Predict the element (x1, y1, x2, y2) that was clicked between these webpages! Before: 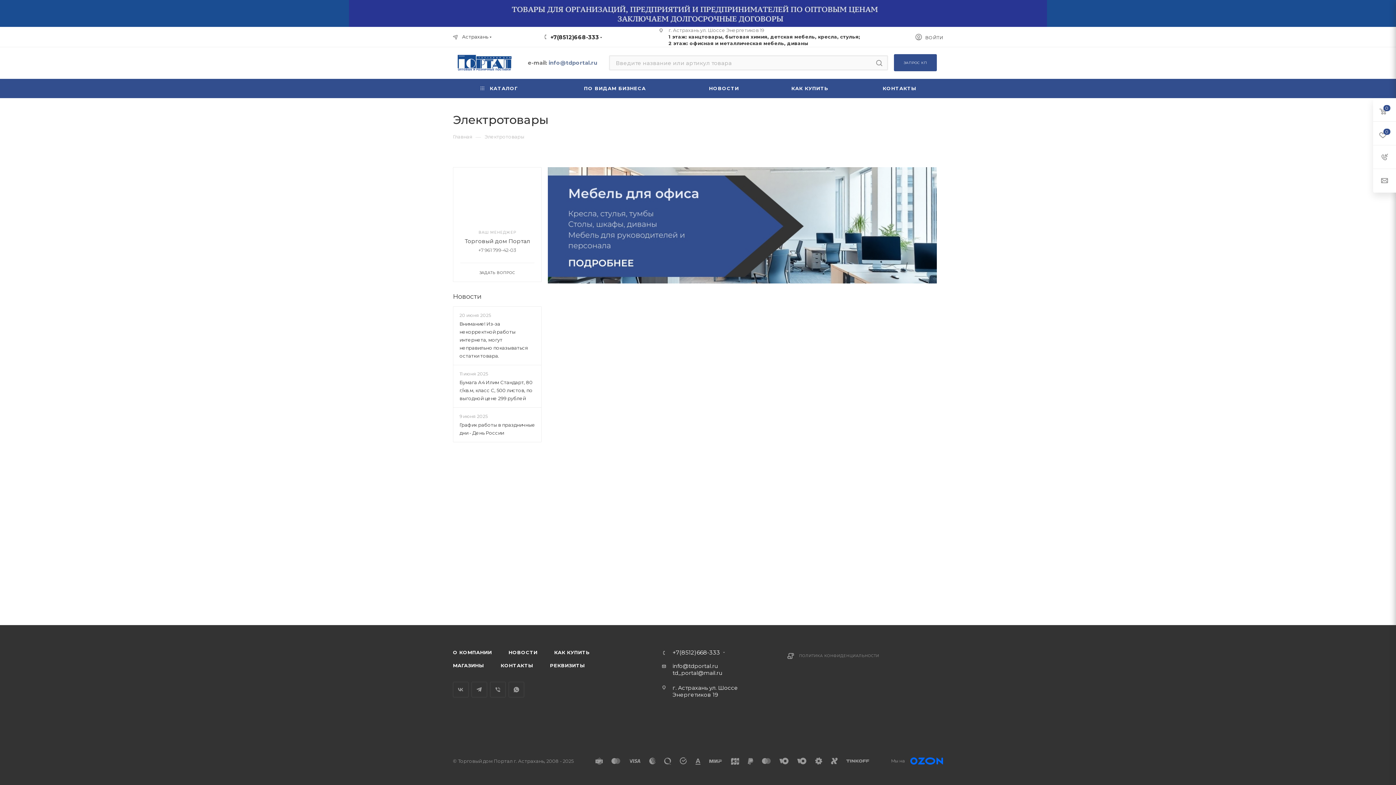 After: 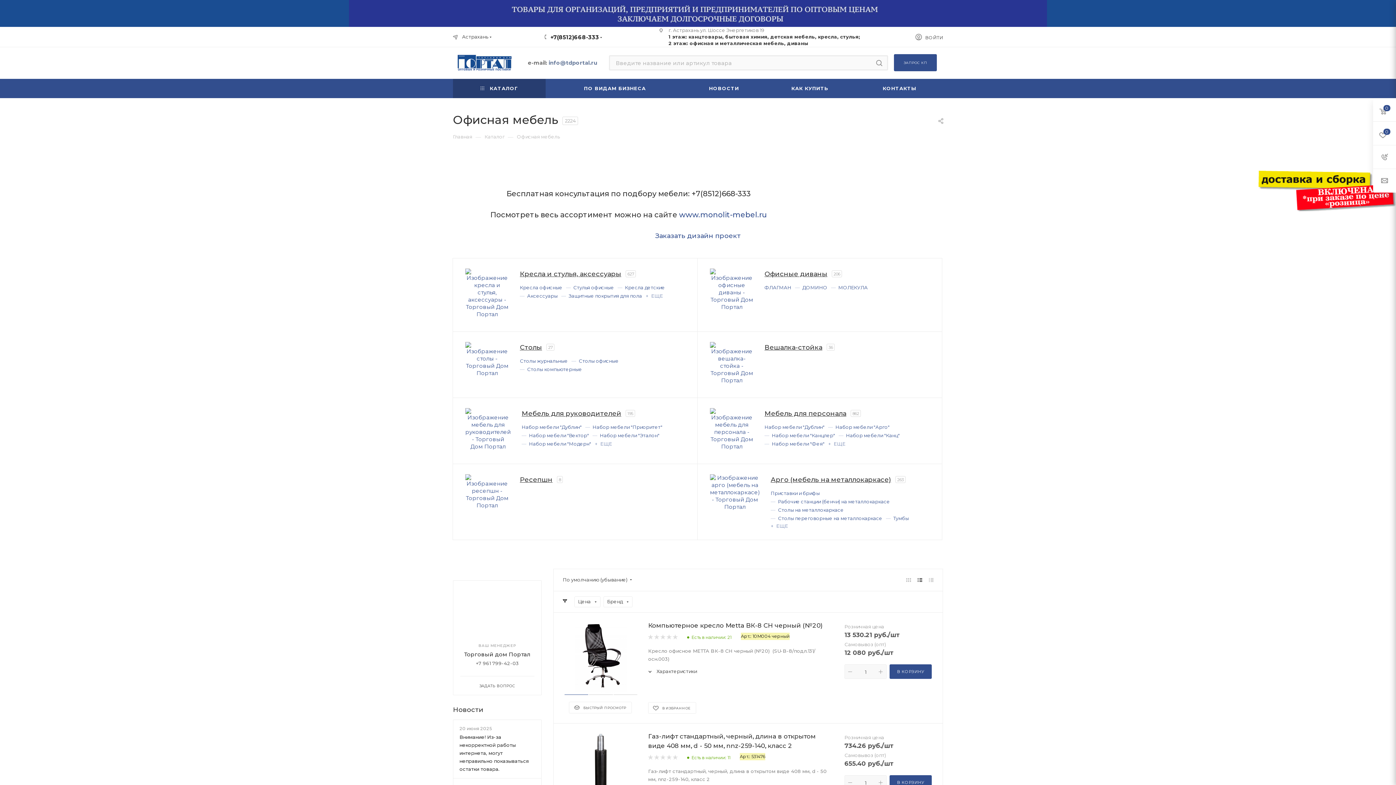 Action: bbox: (541, 167, 943, 283)